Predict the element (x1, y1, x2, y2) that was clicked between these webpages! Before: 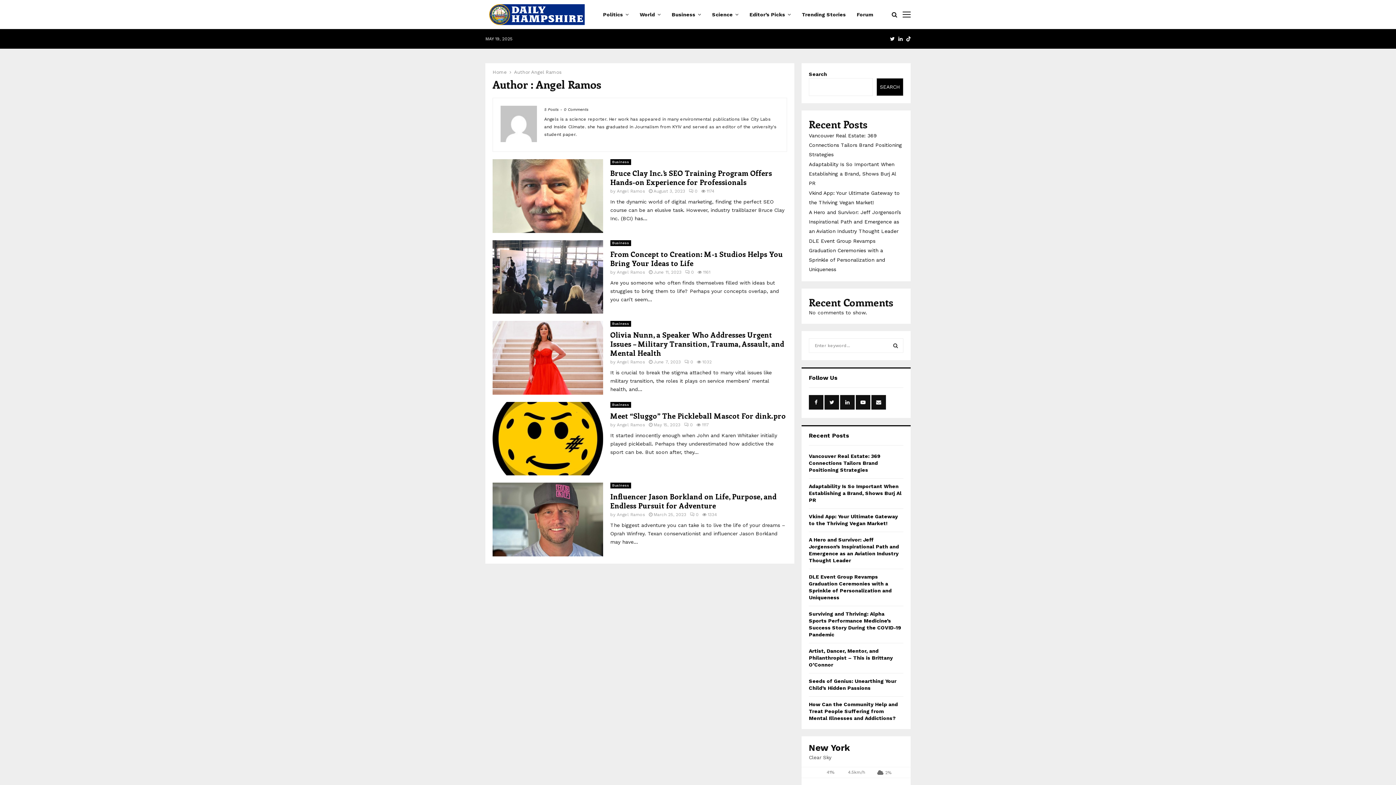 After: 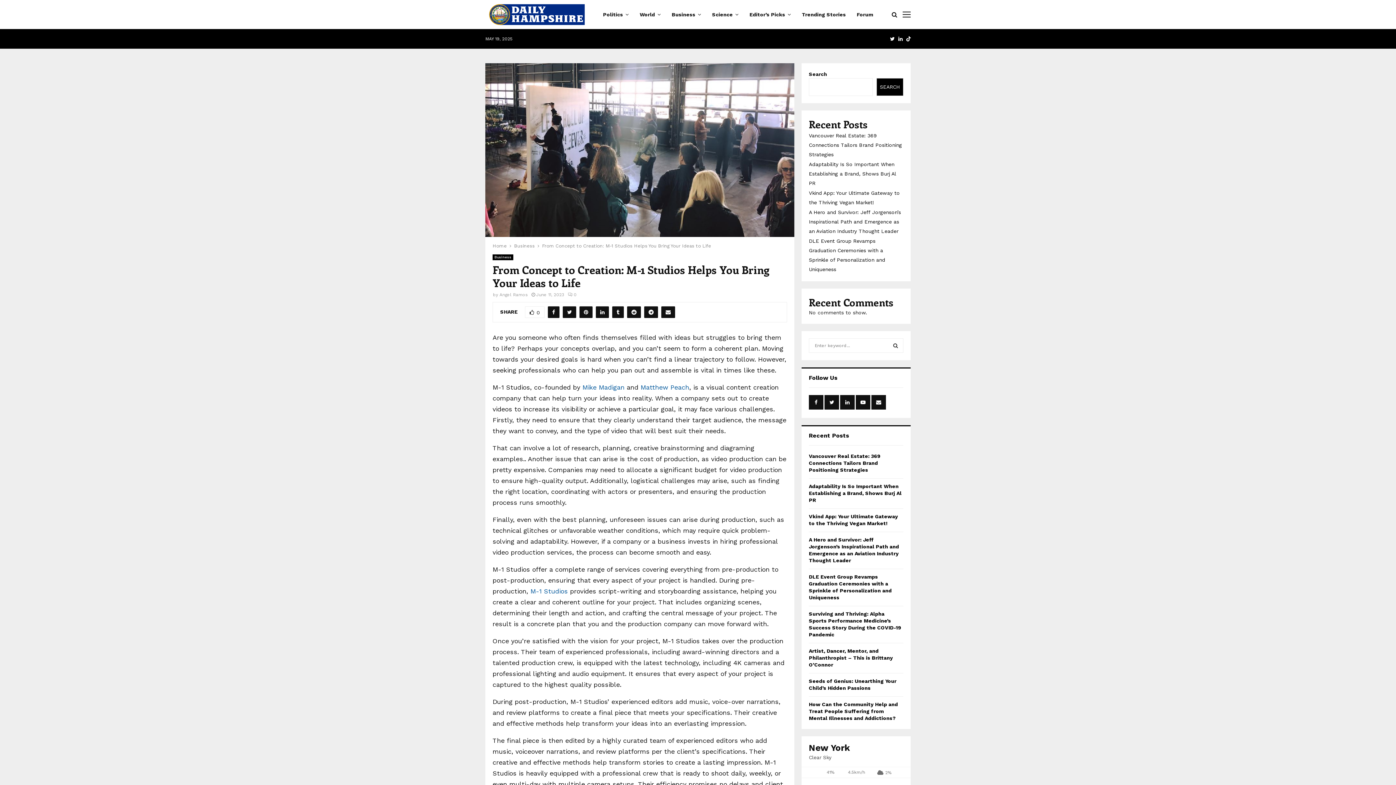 Action: bbox: (685, 269, 694, 274) label: 0